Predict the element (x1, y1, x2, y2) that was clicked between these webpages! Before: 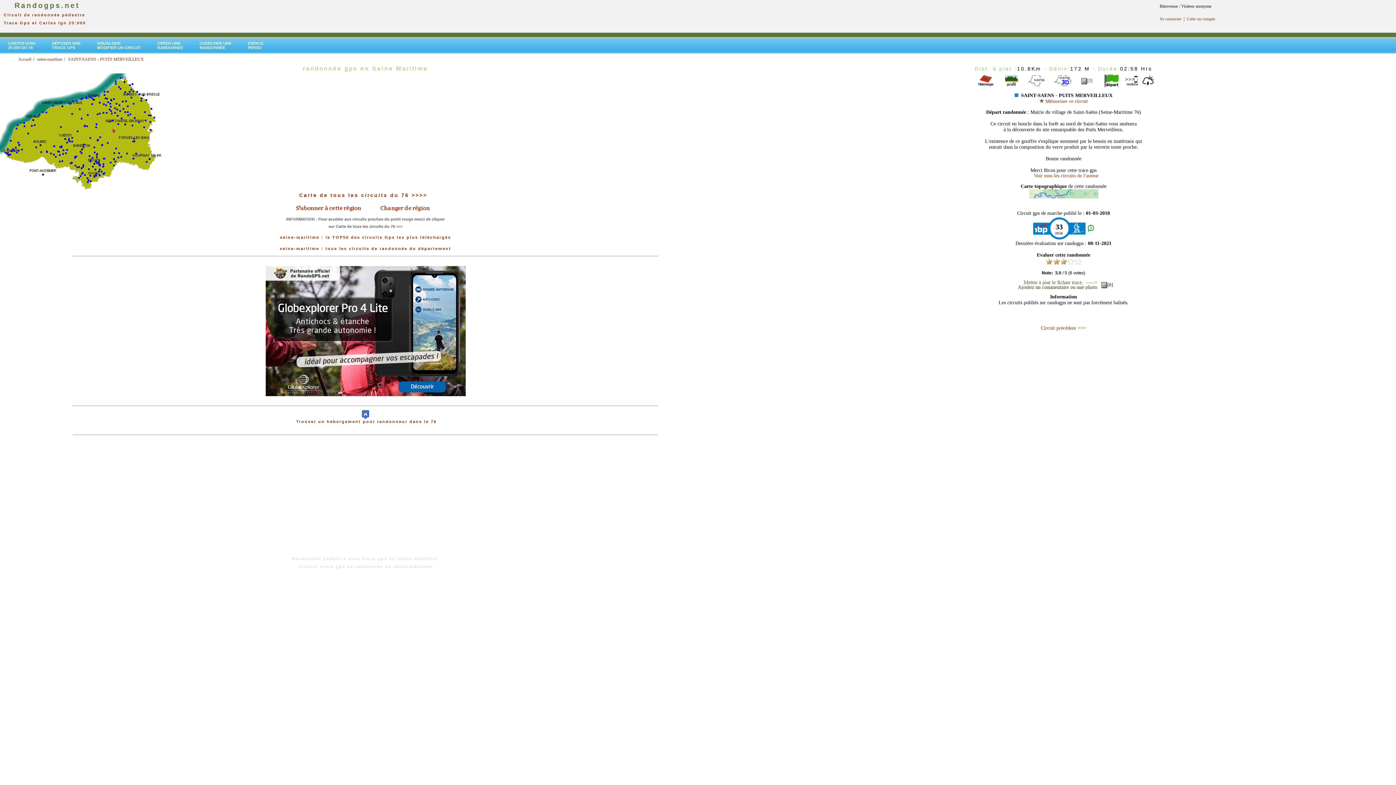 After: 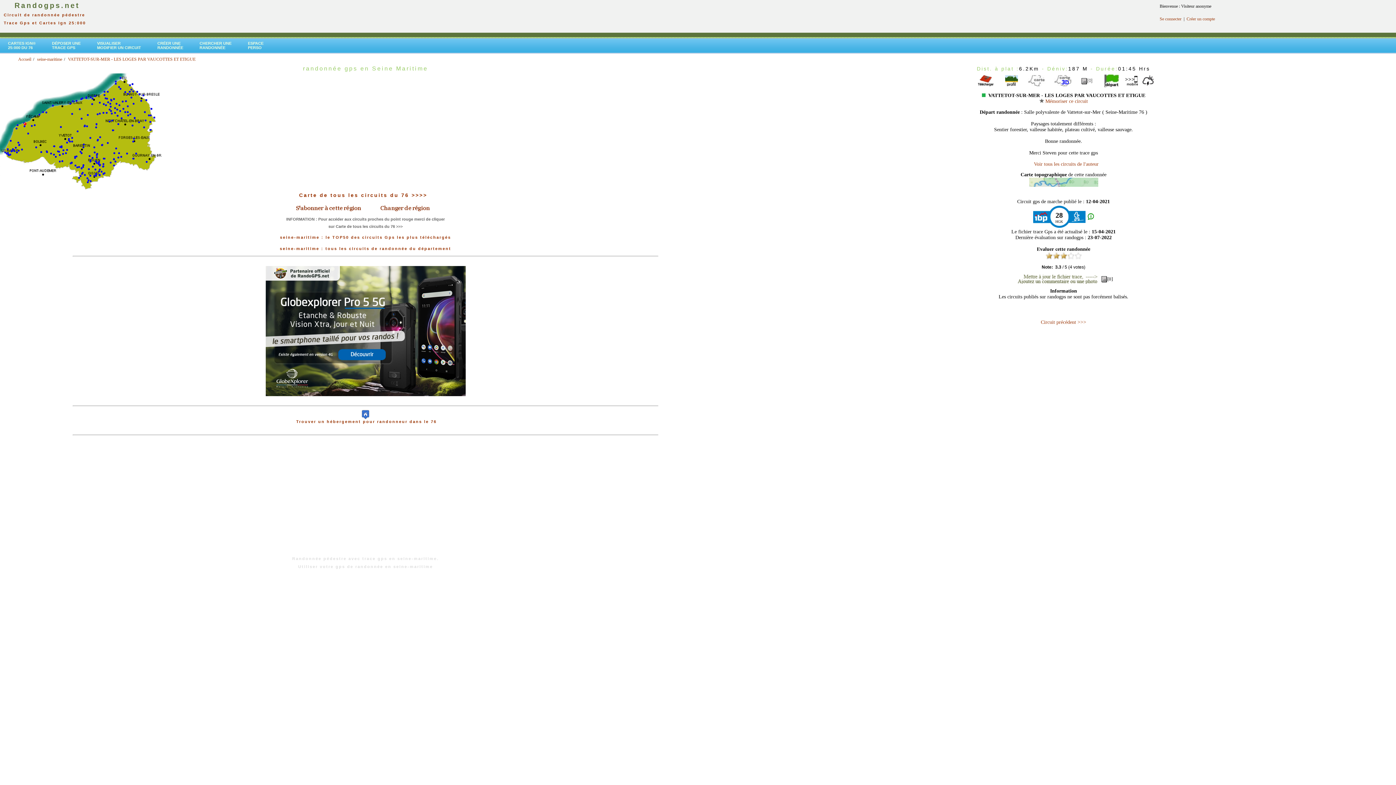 Action: bbox: (23, 119, 25, 124)